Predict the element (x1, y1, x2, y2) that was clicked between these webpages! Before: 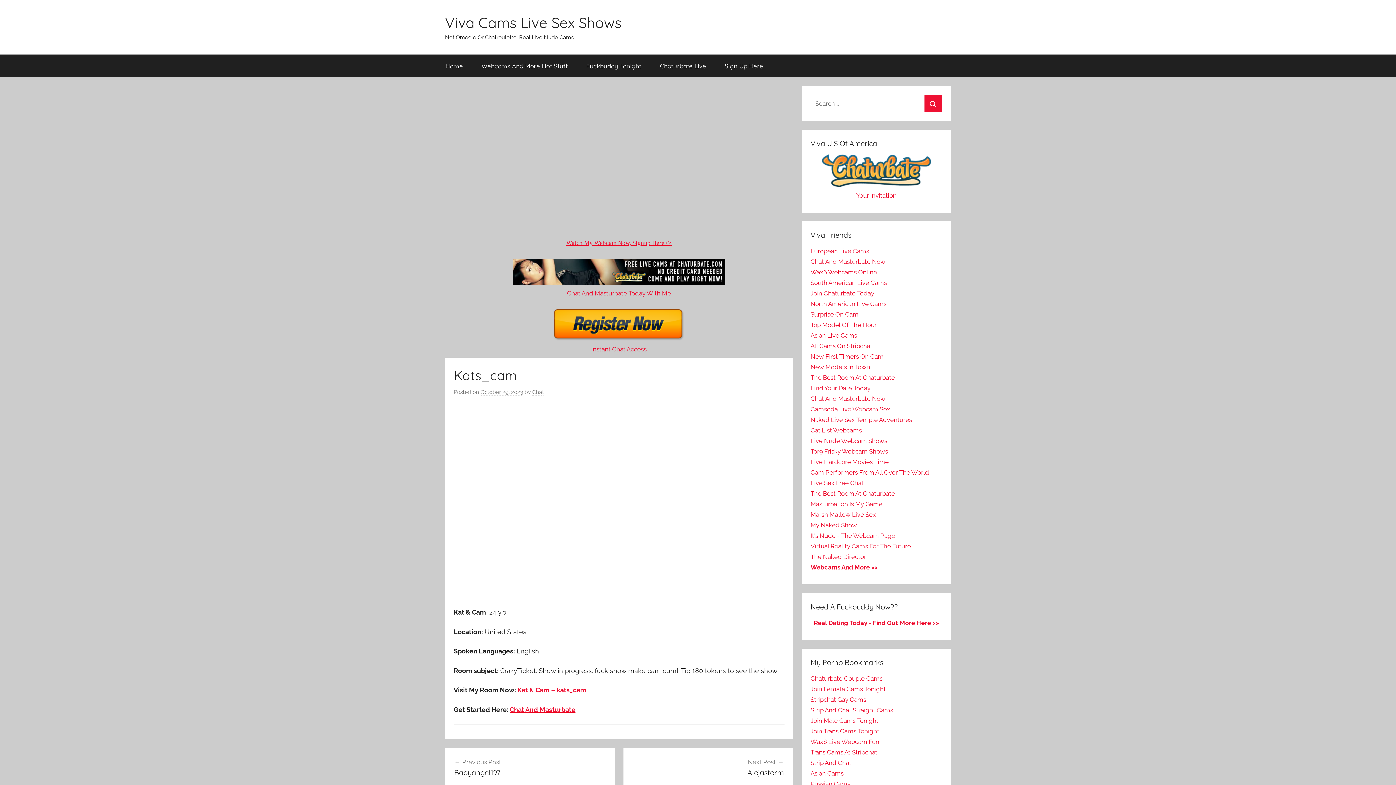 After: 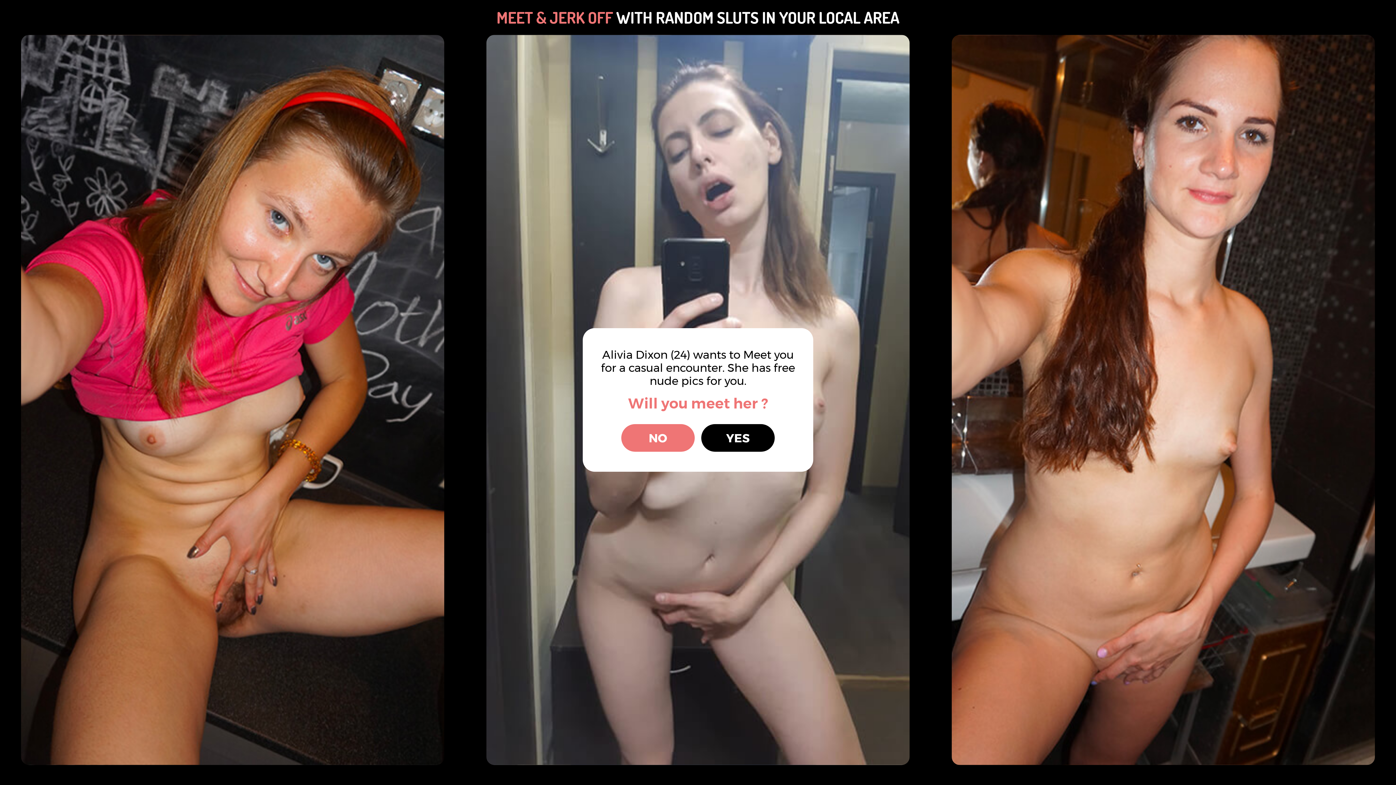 Action: label: Fuckbuddy Tonight bbox: (577, 54, 650, 77)